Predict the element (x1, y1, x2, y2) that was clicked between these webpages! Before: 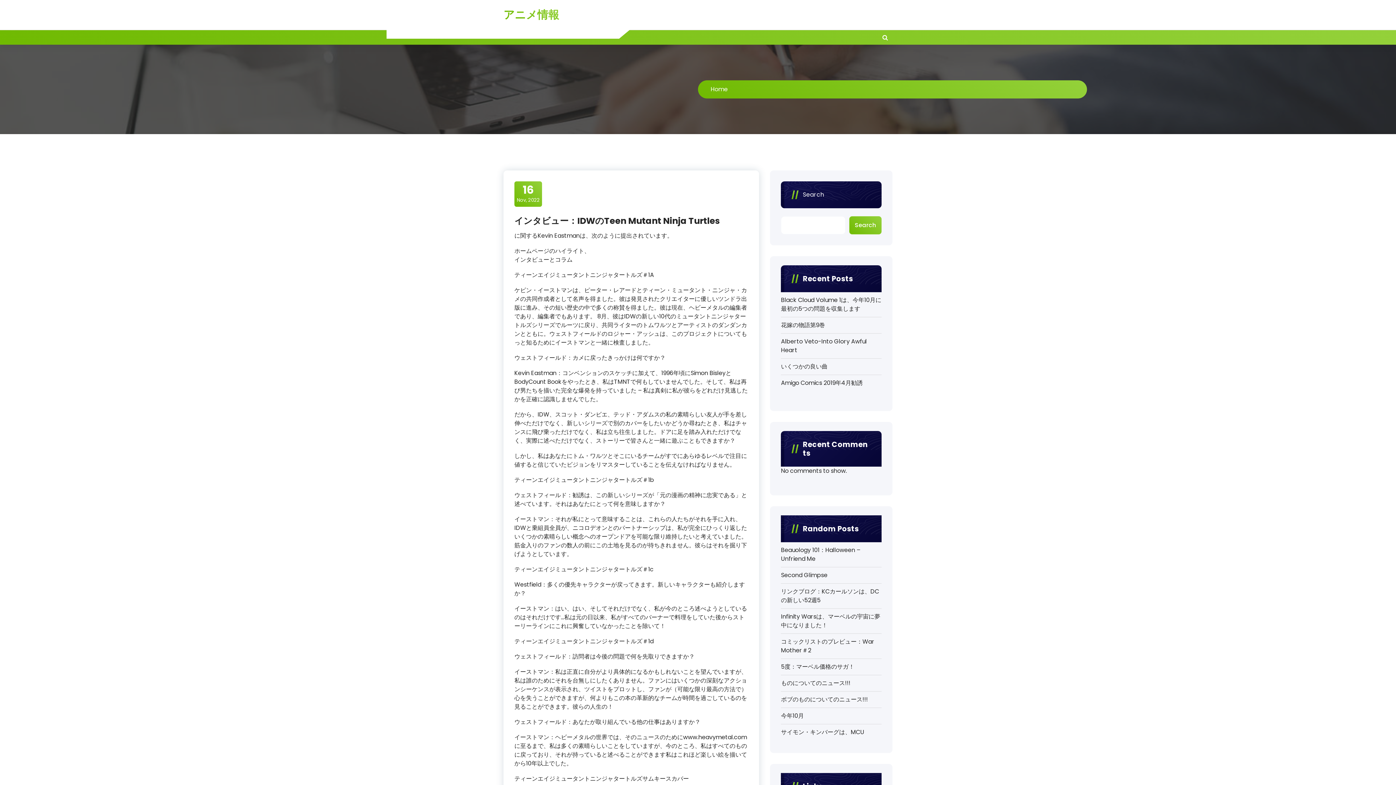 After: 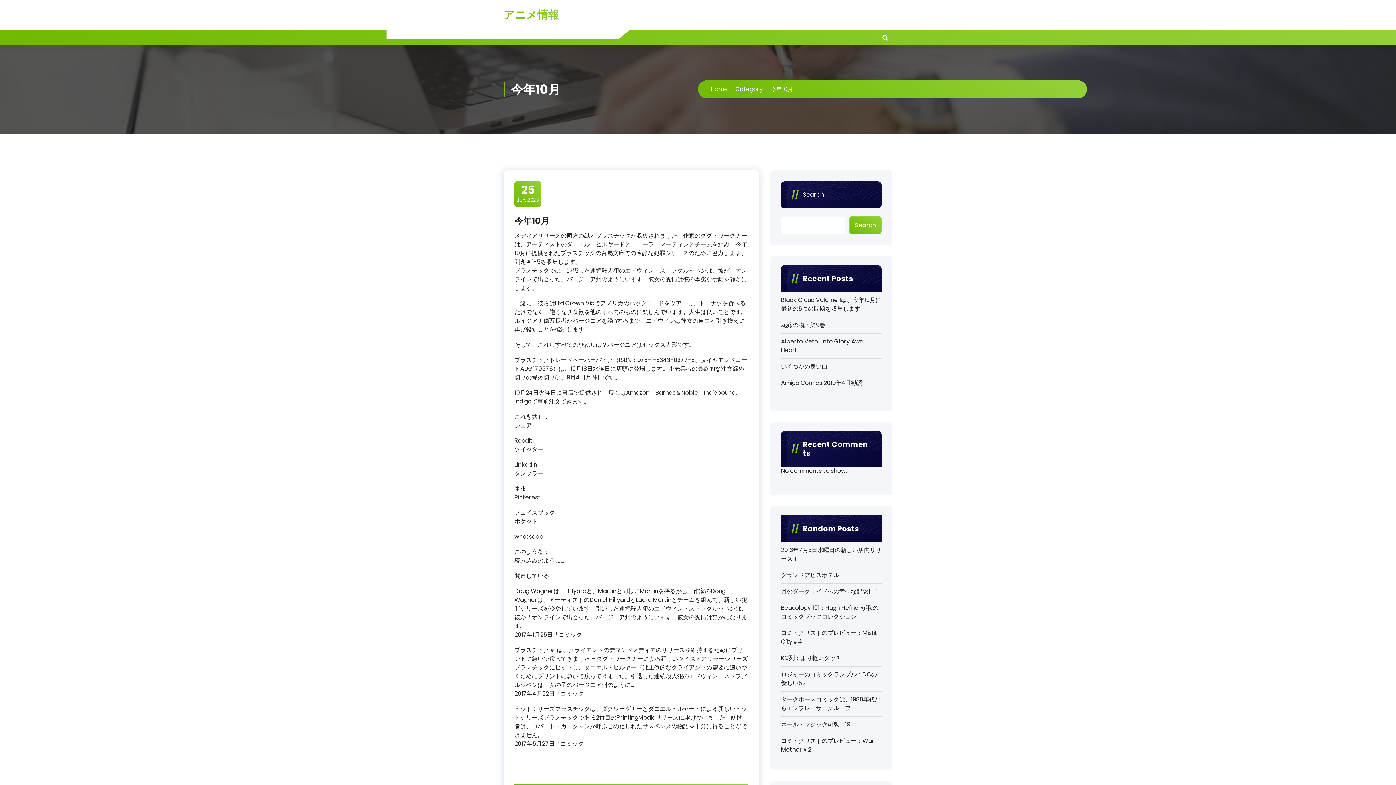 Action: bbox: (781, 712, 804, 720) label: 今年10月